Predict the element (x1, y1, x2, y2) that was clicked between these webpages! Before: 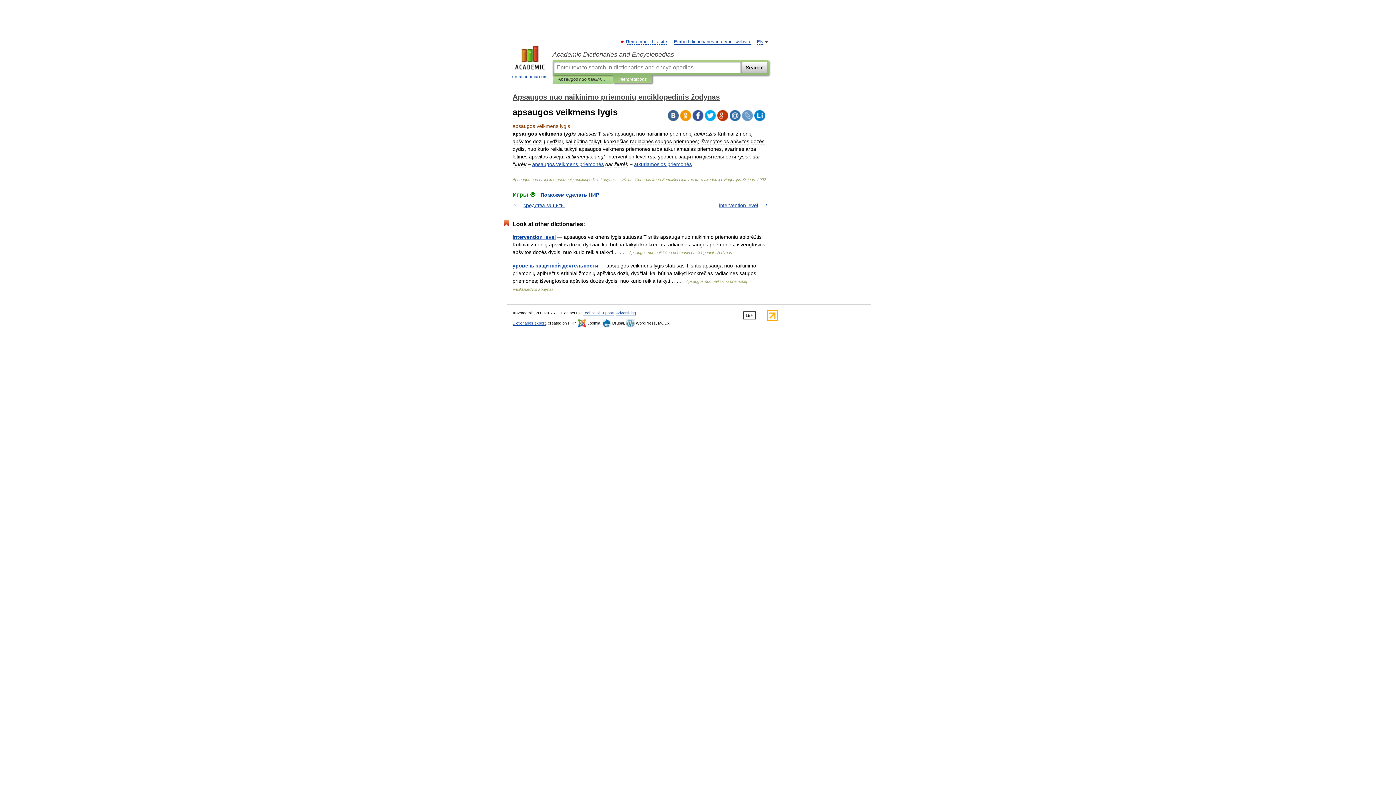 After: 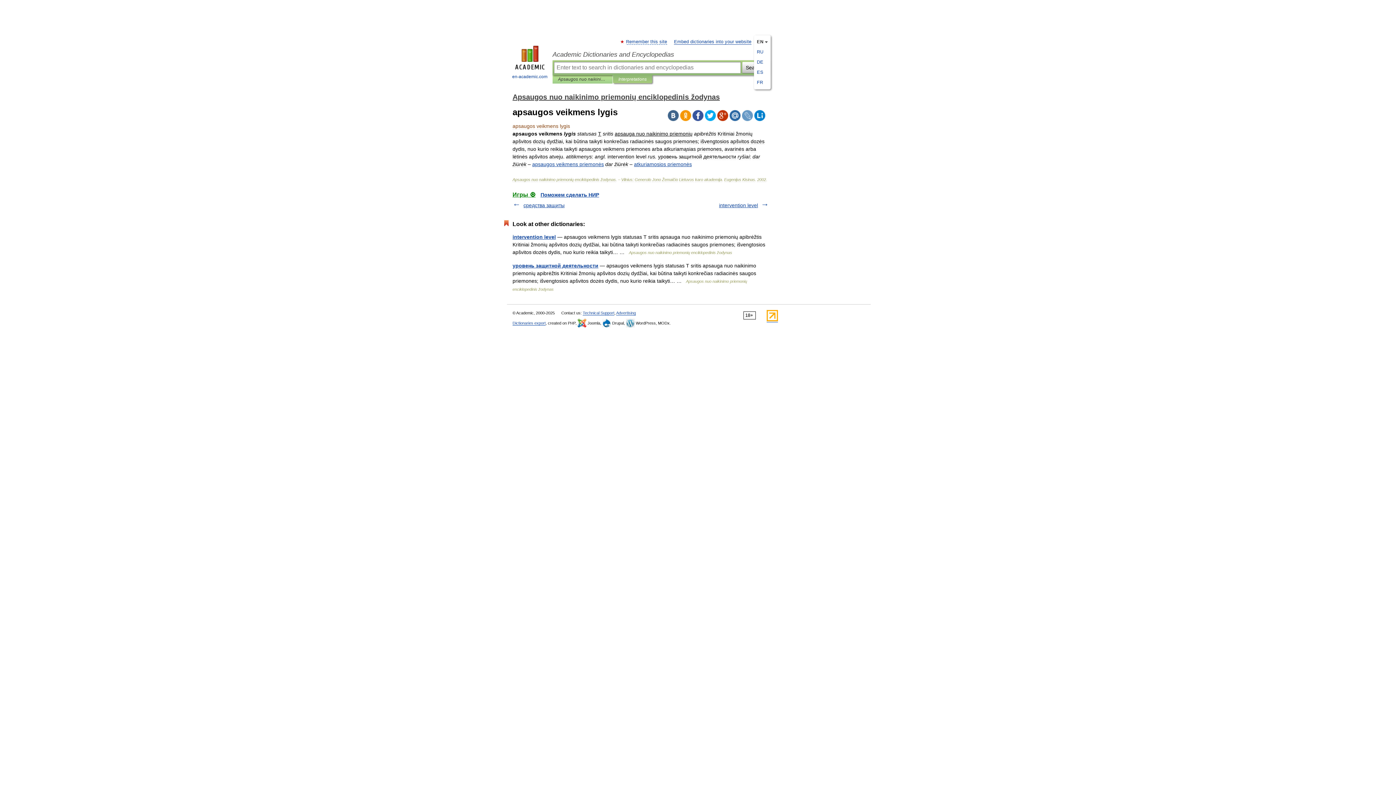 Action: bbox: (757, 39, 763, 44) label: EN